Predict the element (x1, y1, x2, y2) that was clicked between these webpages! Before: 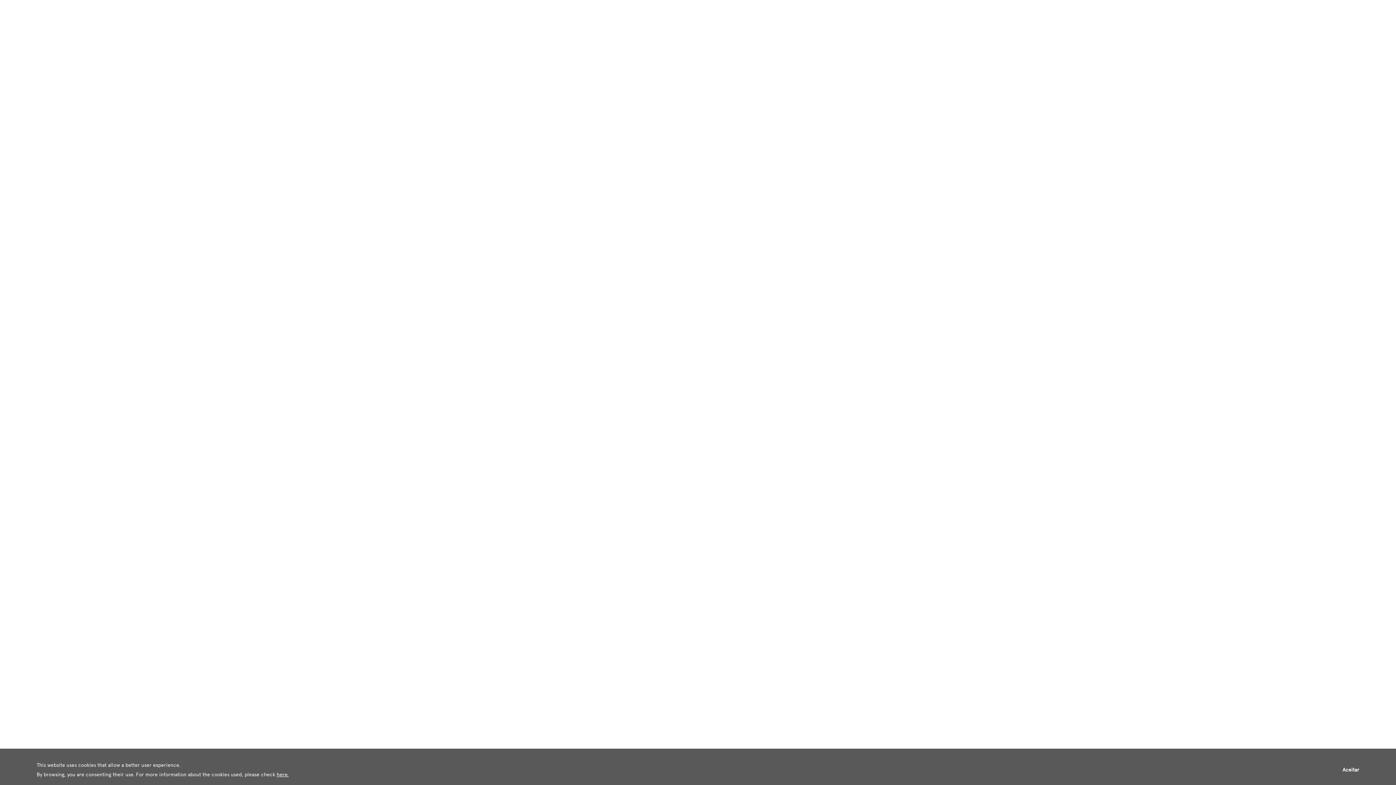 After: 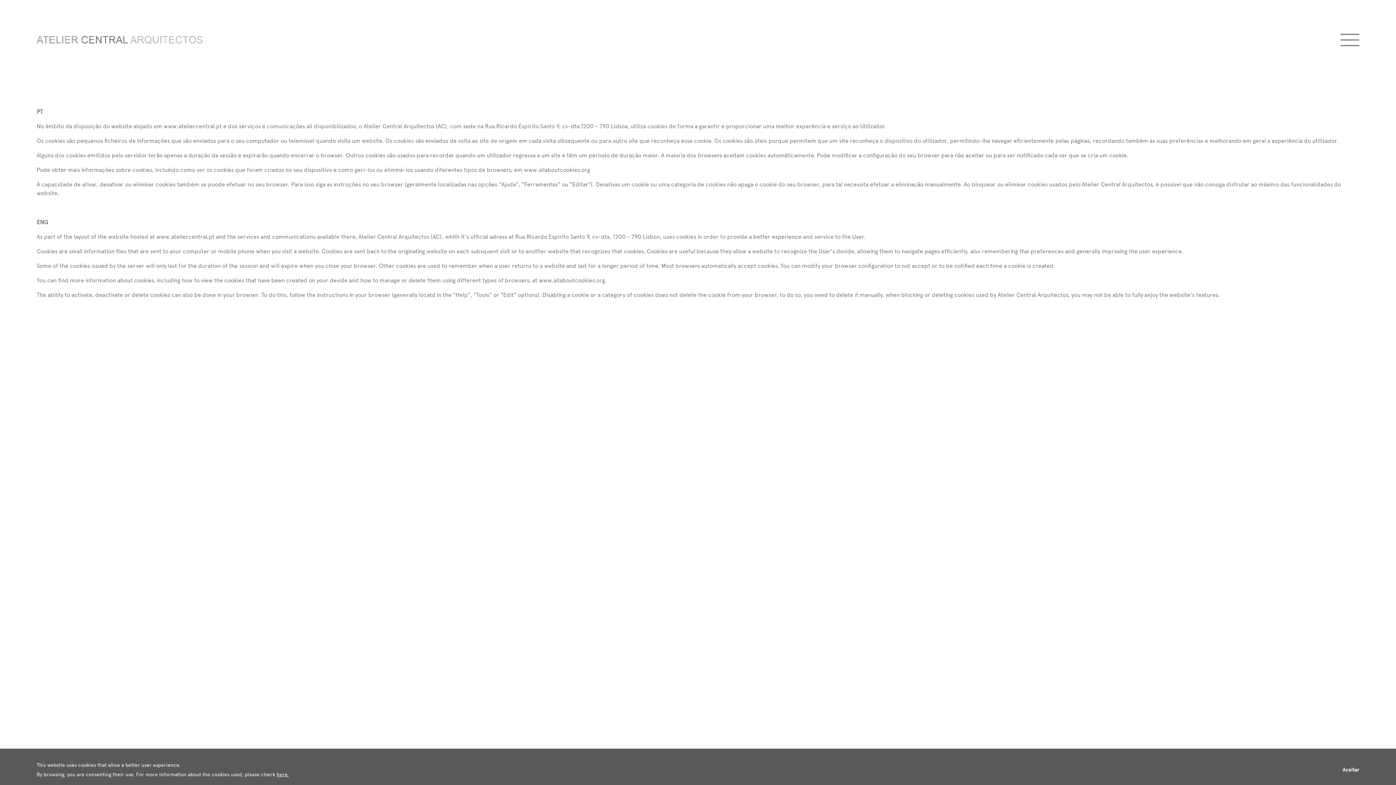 Action: bbox: (276, 772, 288, 777) label: here.